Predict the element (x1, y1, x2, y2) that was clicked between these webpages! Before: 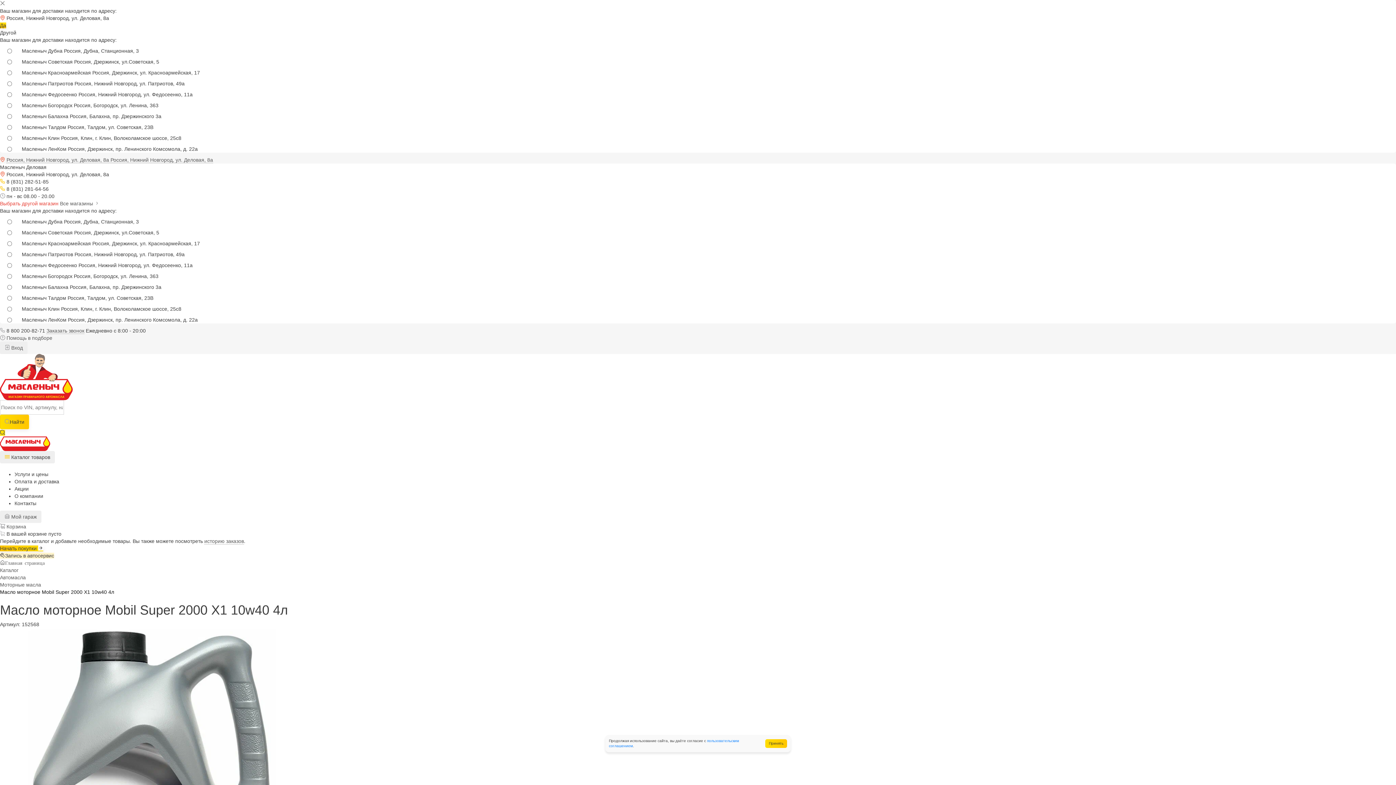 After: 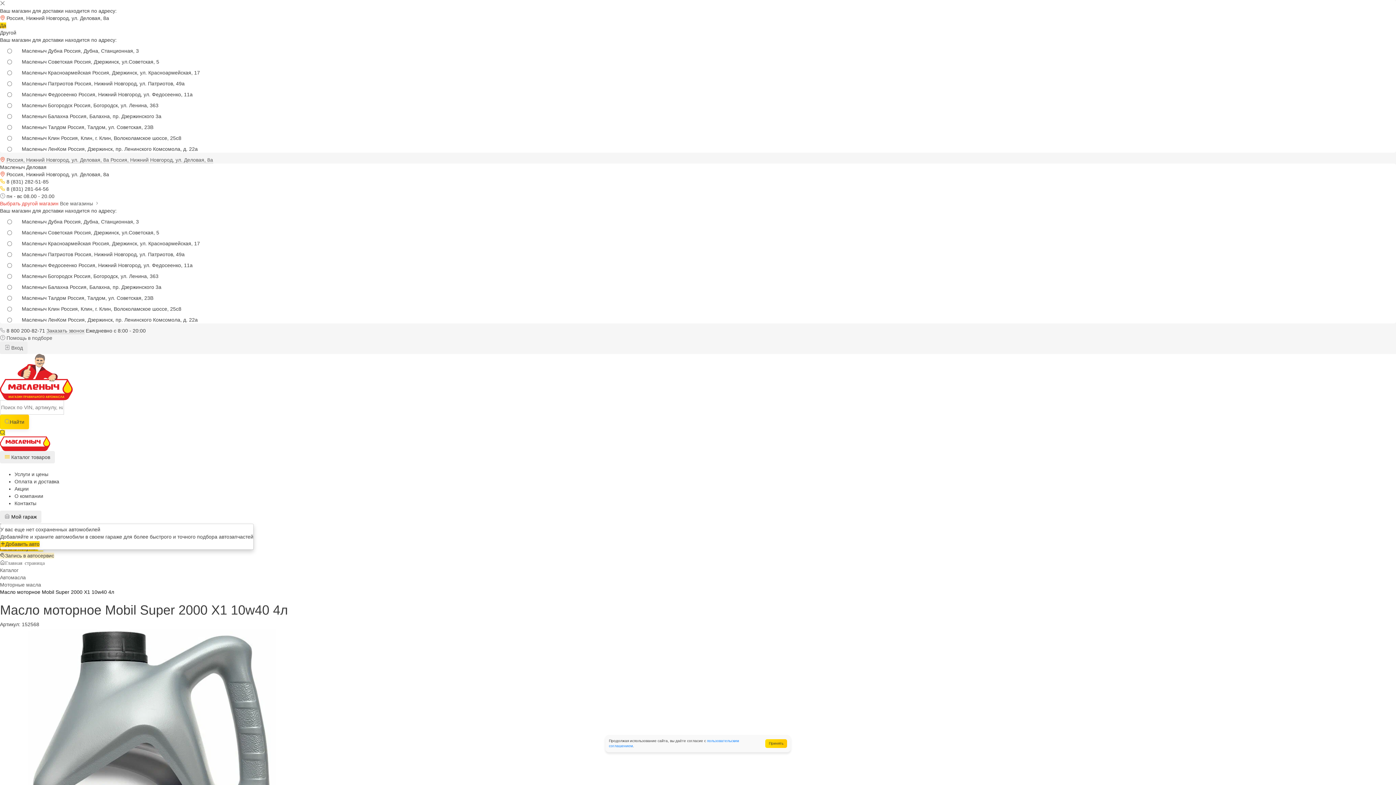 Action: bbox: (0, 510, 41, 523) label:  Мой гараж